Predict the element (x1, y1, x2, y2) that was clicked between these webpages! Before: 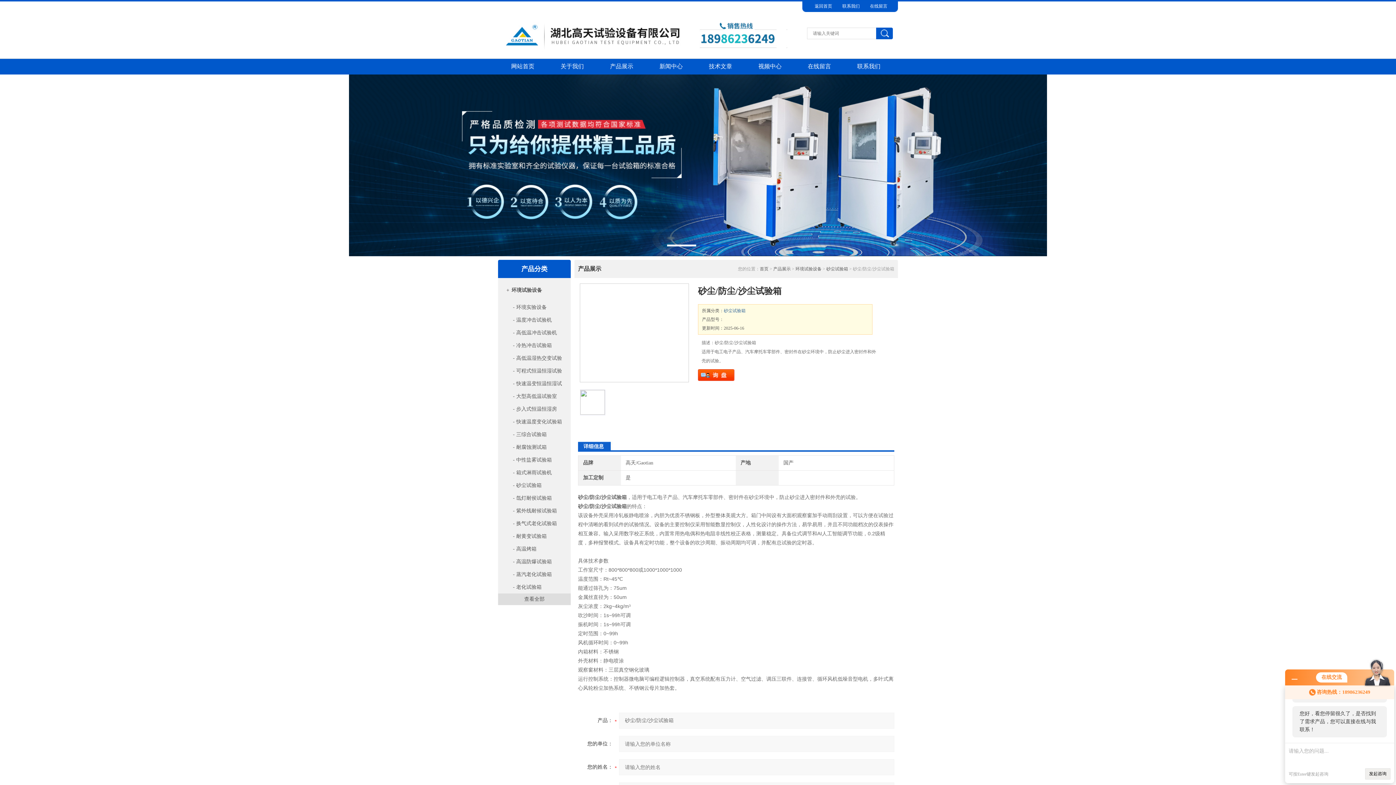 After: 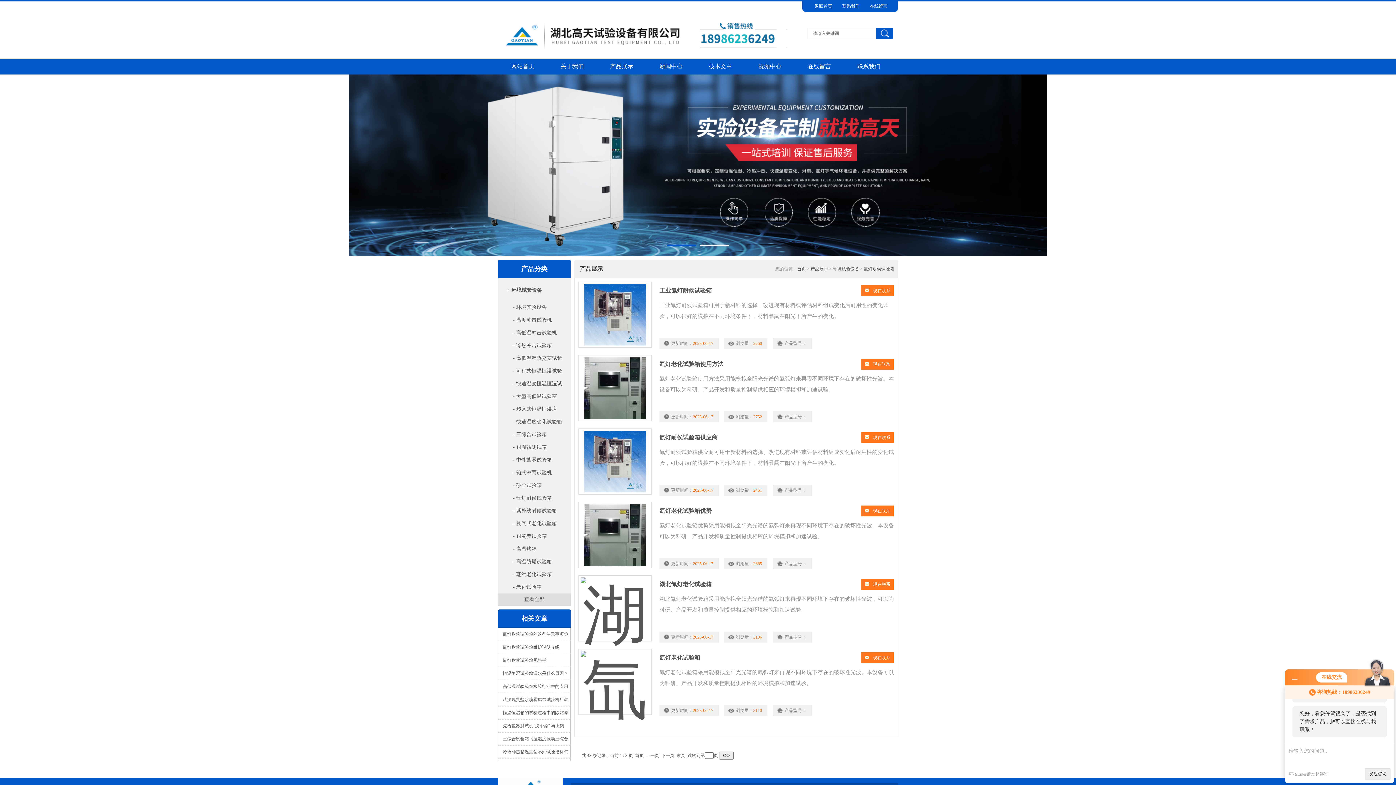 Action: label:  - 氙灯耐侯试验箱 bbox: (500, 492, 568, 504)